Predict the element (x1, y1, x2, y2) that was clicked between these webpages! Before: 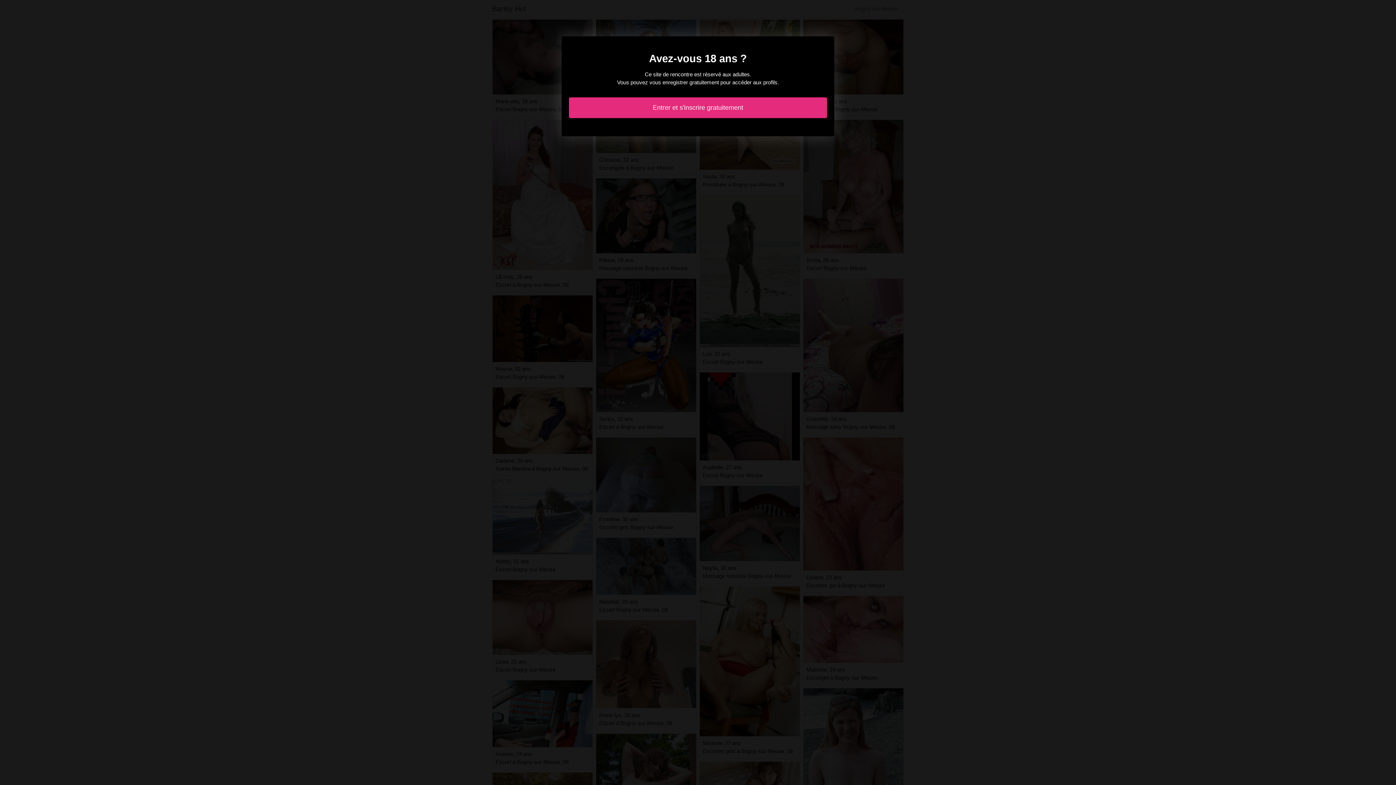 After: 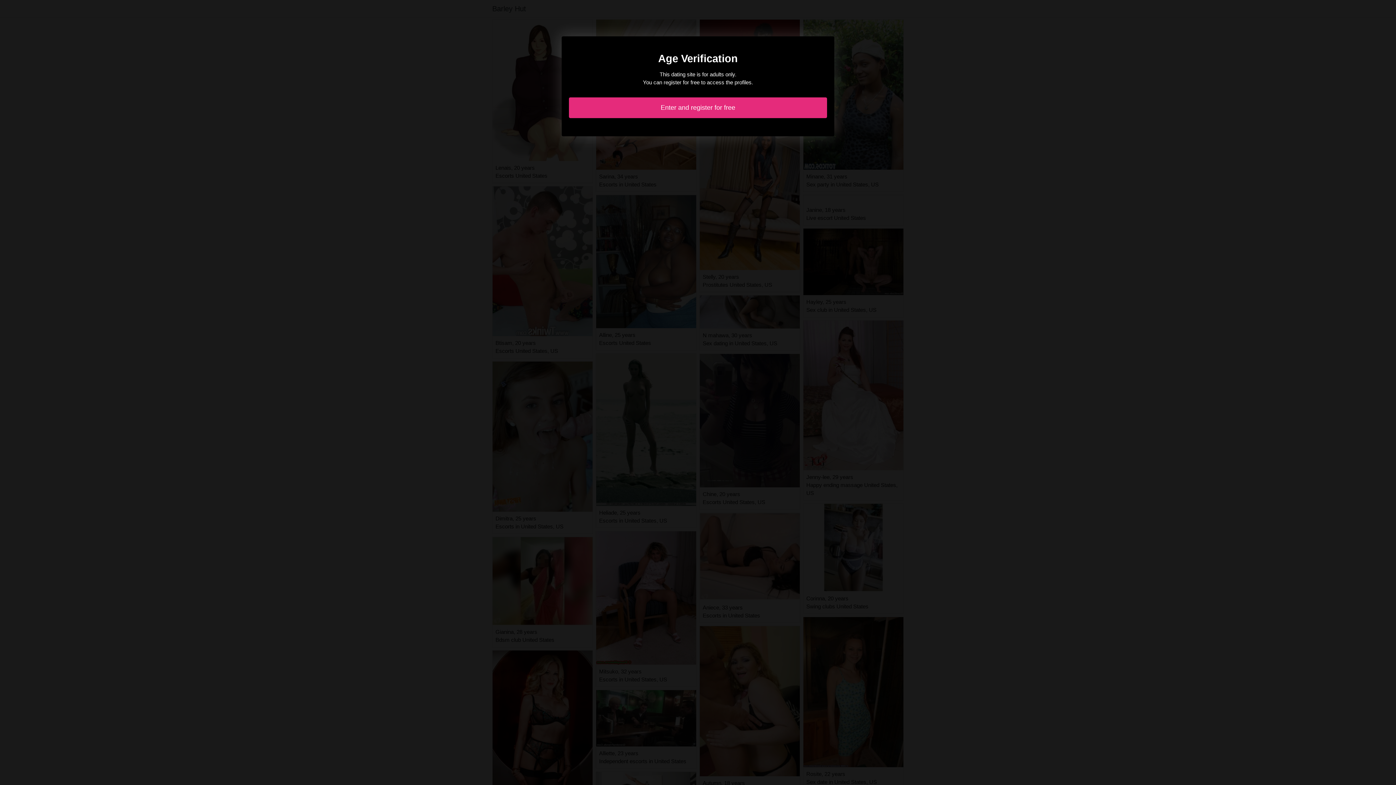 Action: bbox: (569, 97, 827, 118) label: Entrer et s'inscrire gratuitement